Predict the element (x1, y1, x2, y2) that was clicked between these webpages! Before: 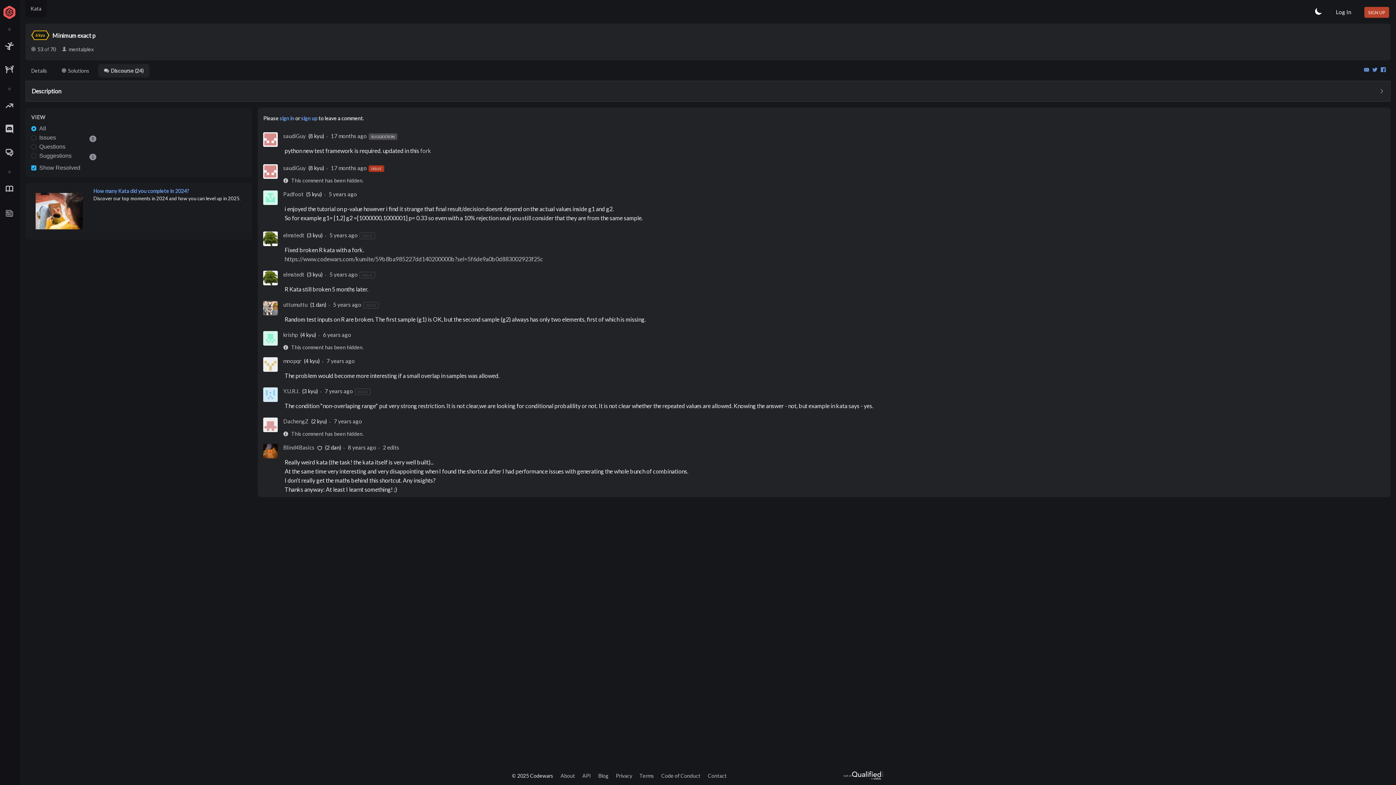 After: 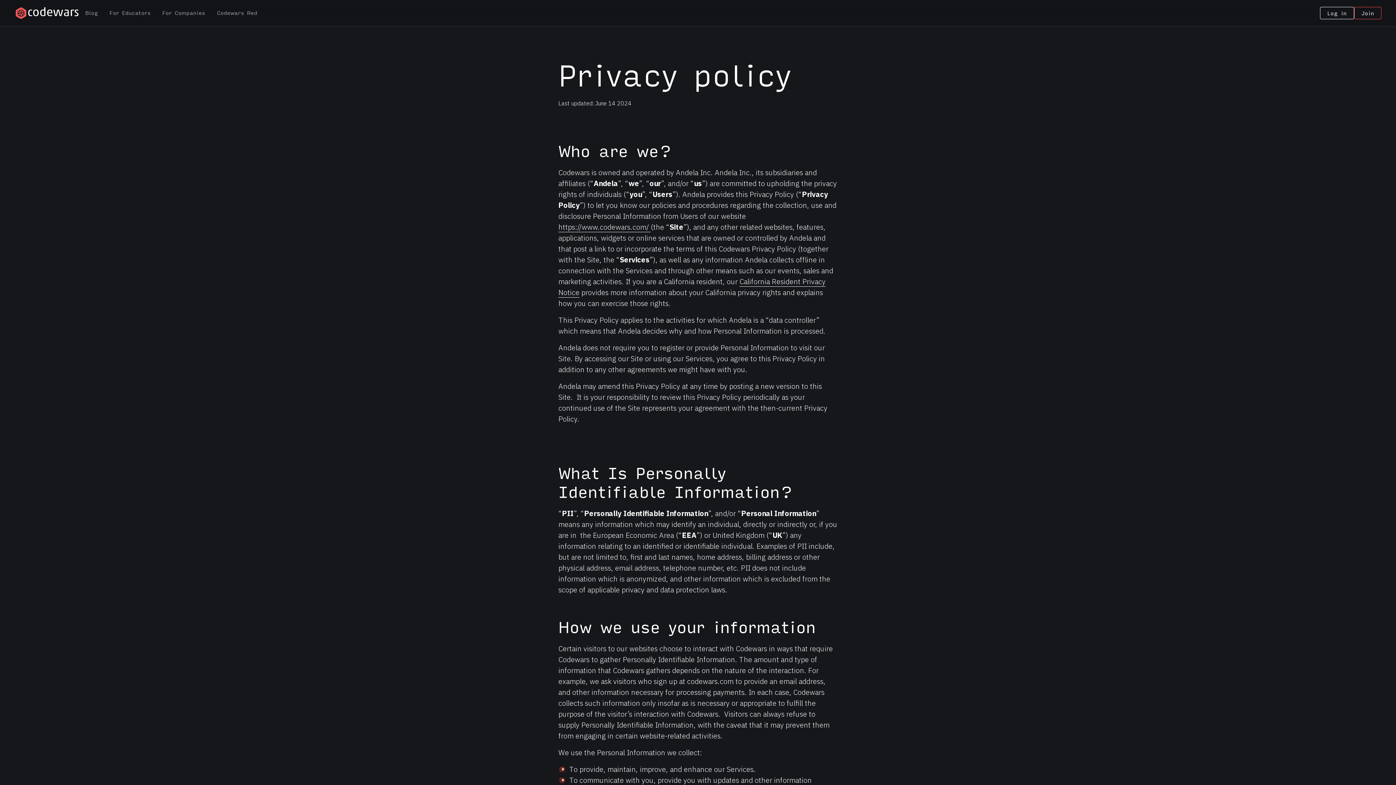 Action: label: Privacy bbox: (616, 772, 632, 779)